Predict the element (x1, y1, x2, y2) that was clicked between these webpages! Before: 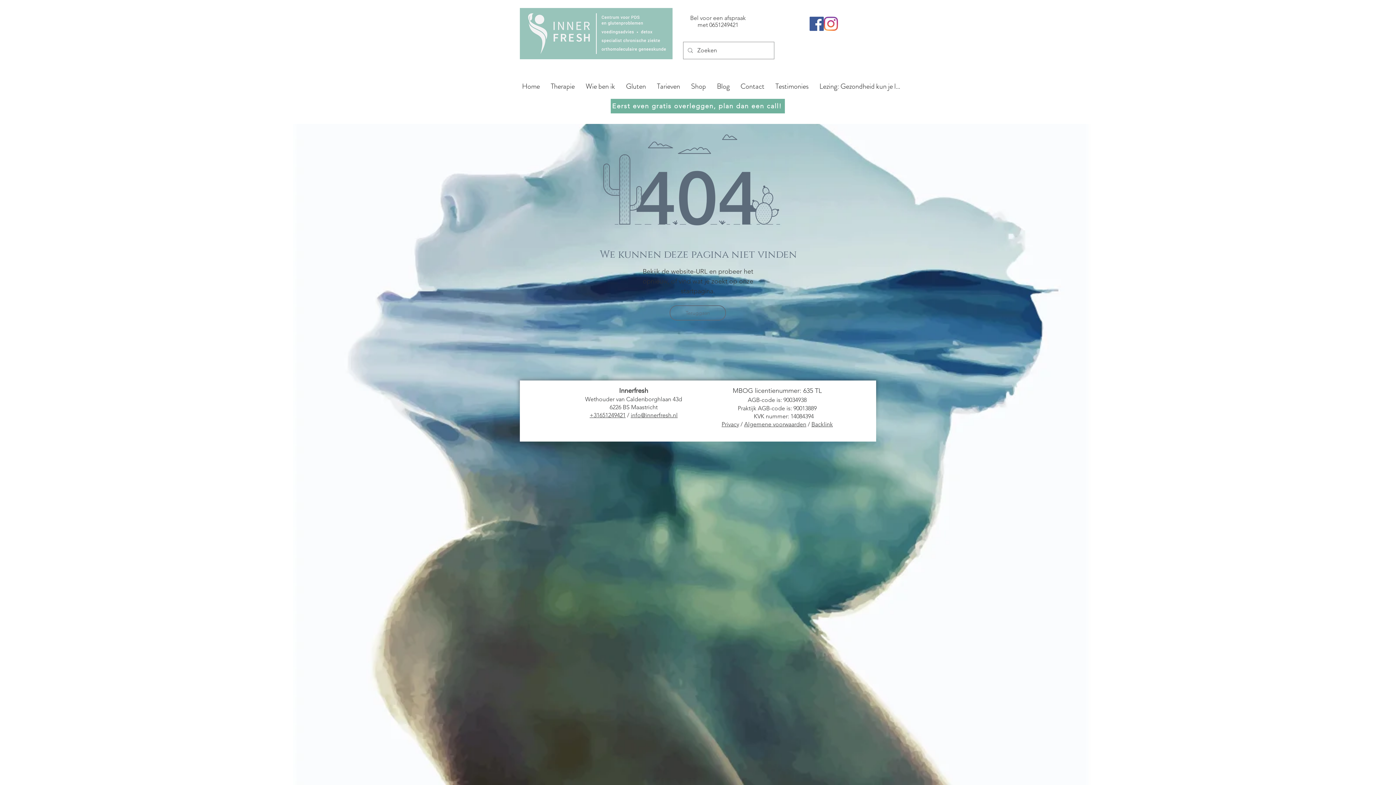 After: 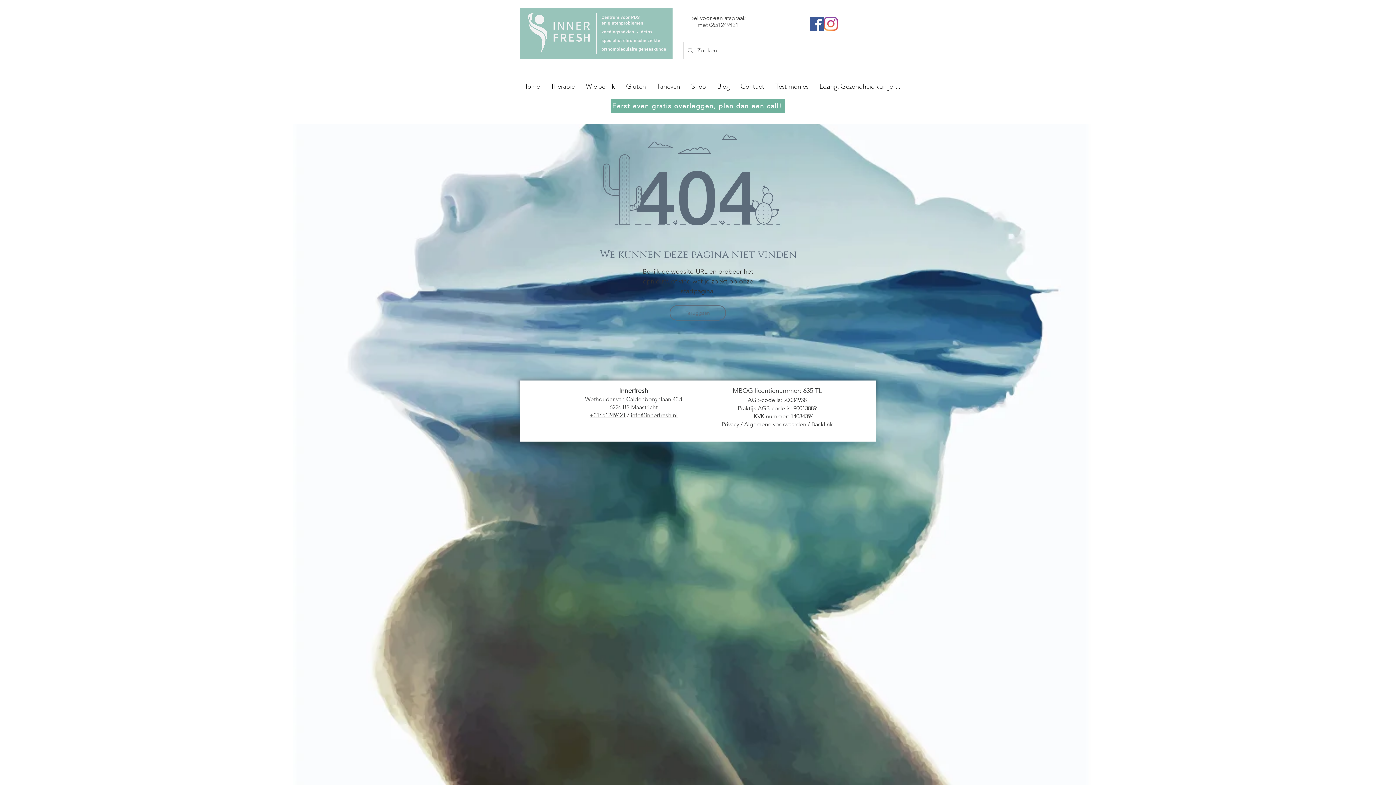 Action: bbox: (709, 21, 738, 28) label: 0651249421